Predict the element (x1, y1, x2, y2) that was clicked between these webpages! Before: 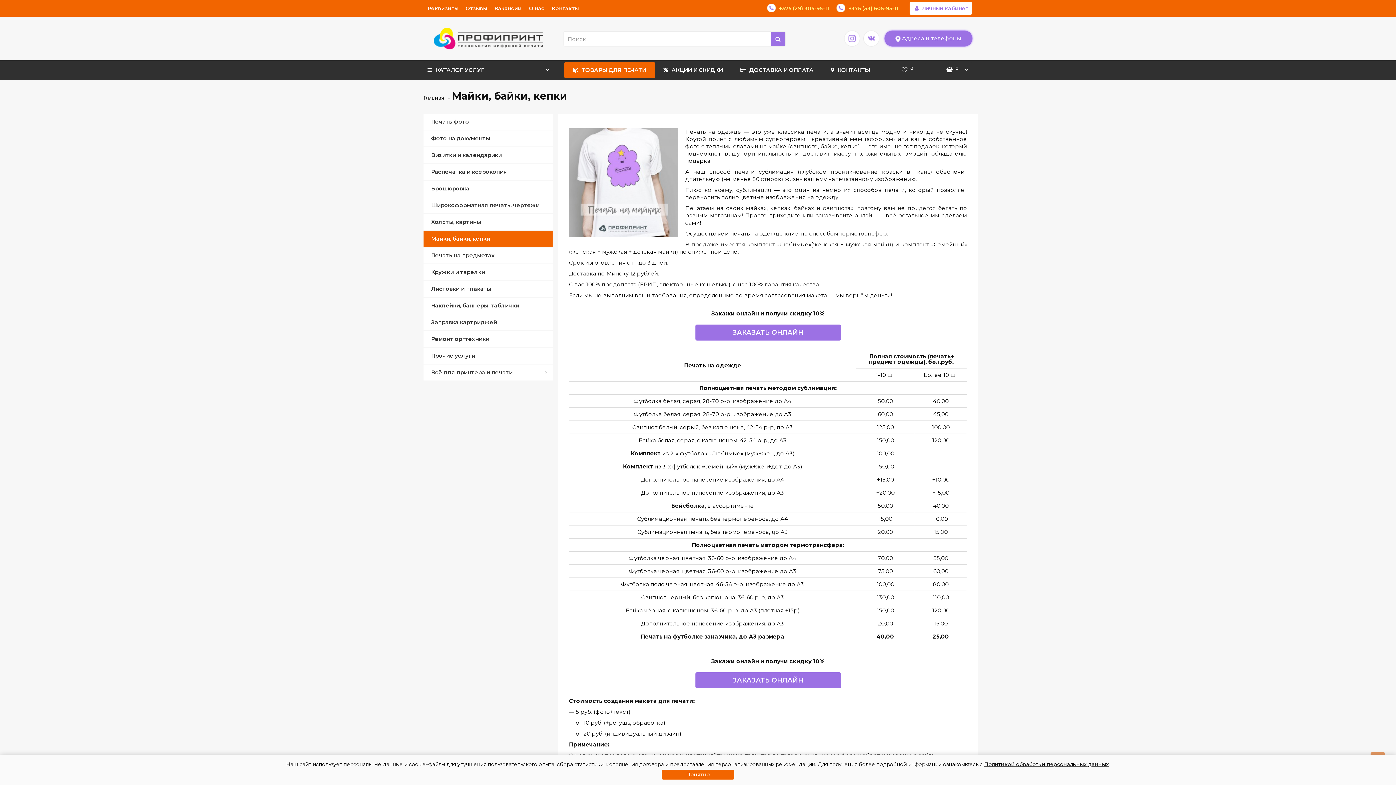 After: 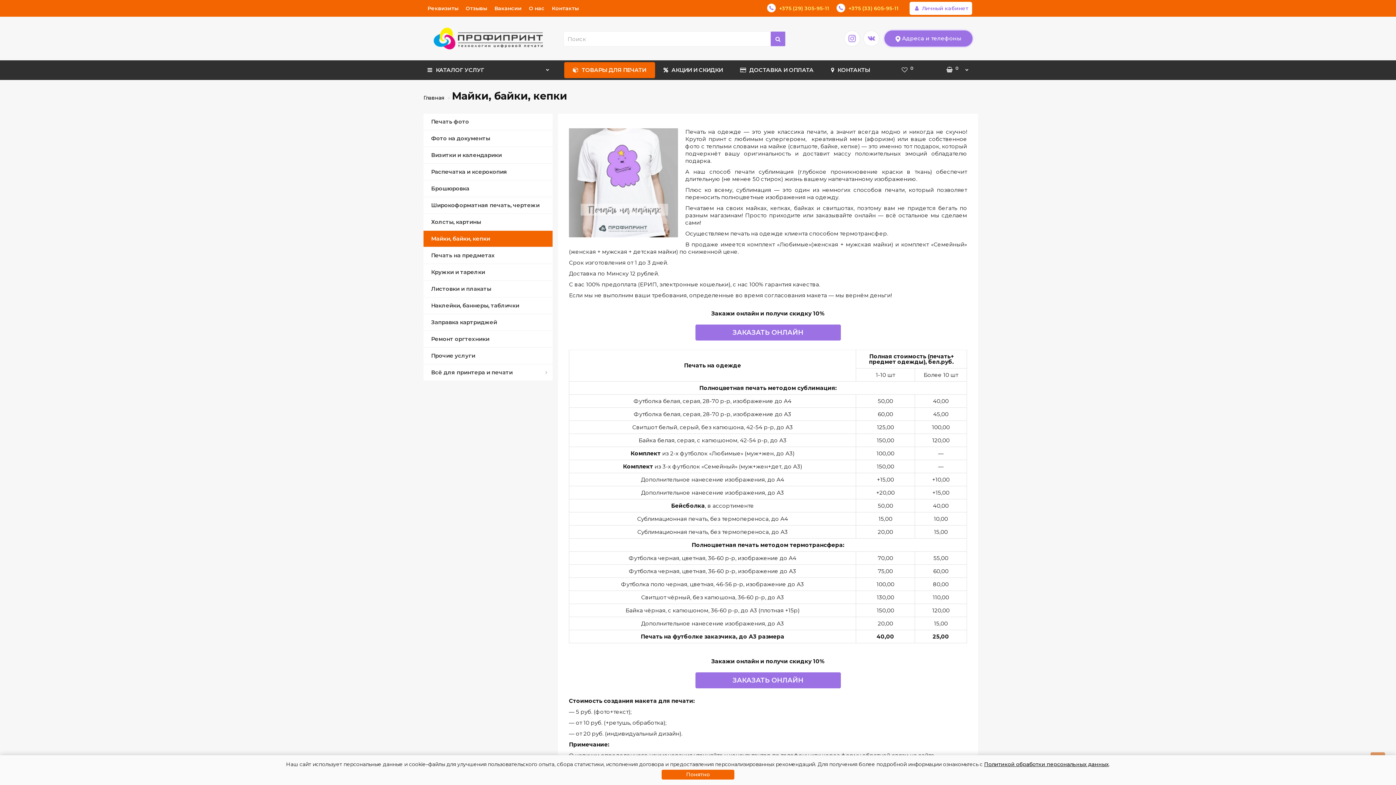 Action: bbox: (844, 34, 862, 41)